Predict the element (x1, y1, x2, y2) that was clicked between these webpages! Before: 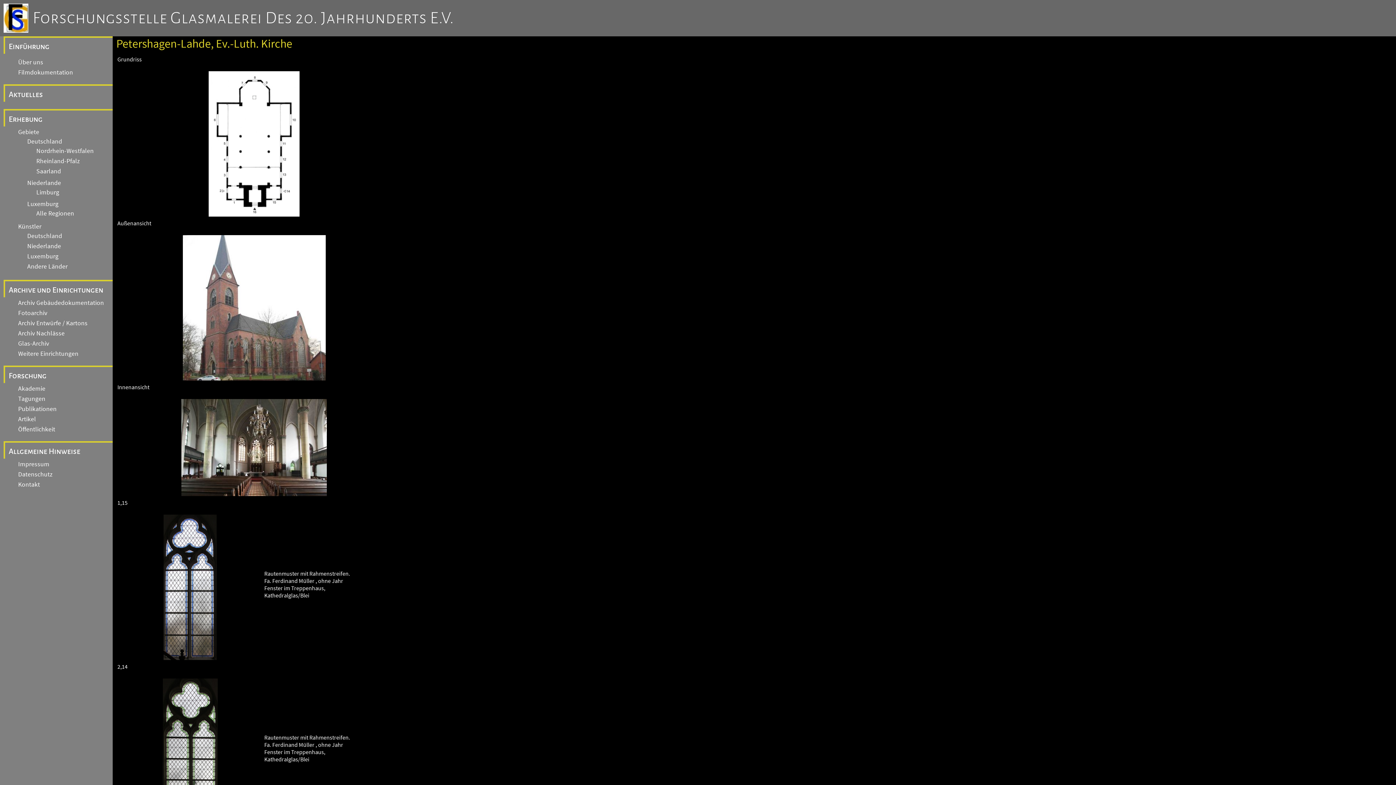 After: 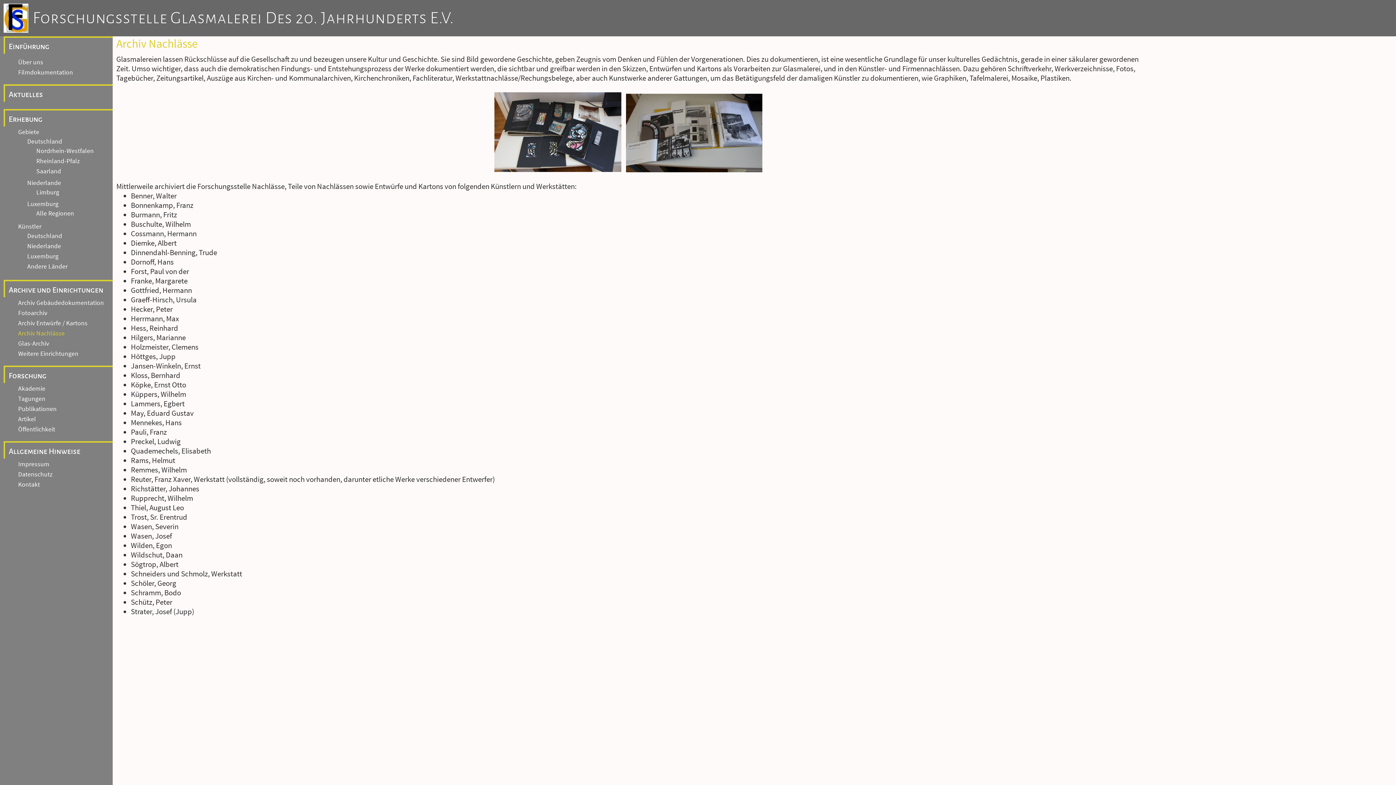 Action: bbox: (12, 328, 64, 338) label: Archiv Nachlässe